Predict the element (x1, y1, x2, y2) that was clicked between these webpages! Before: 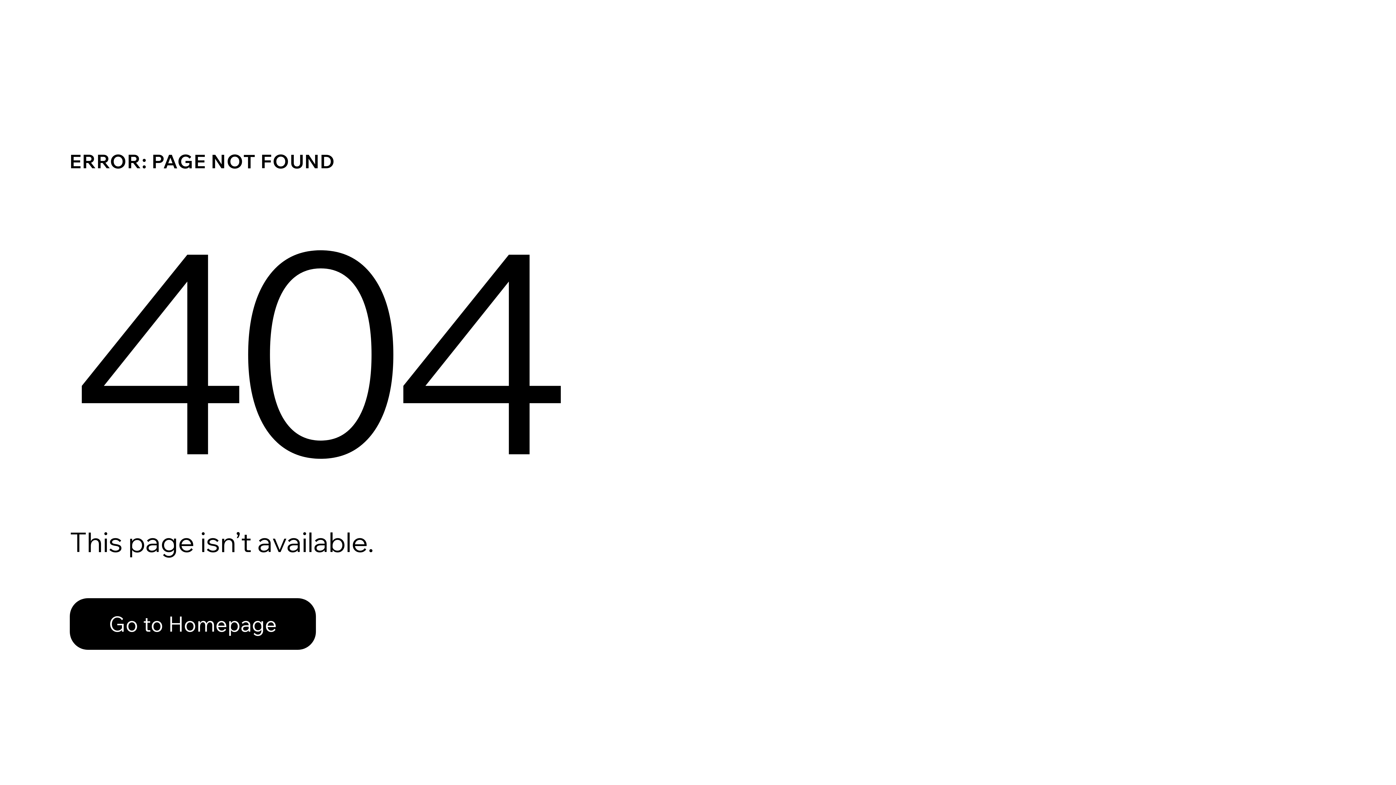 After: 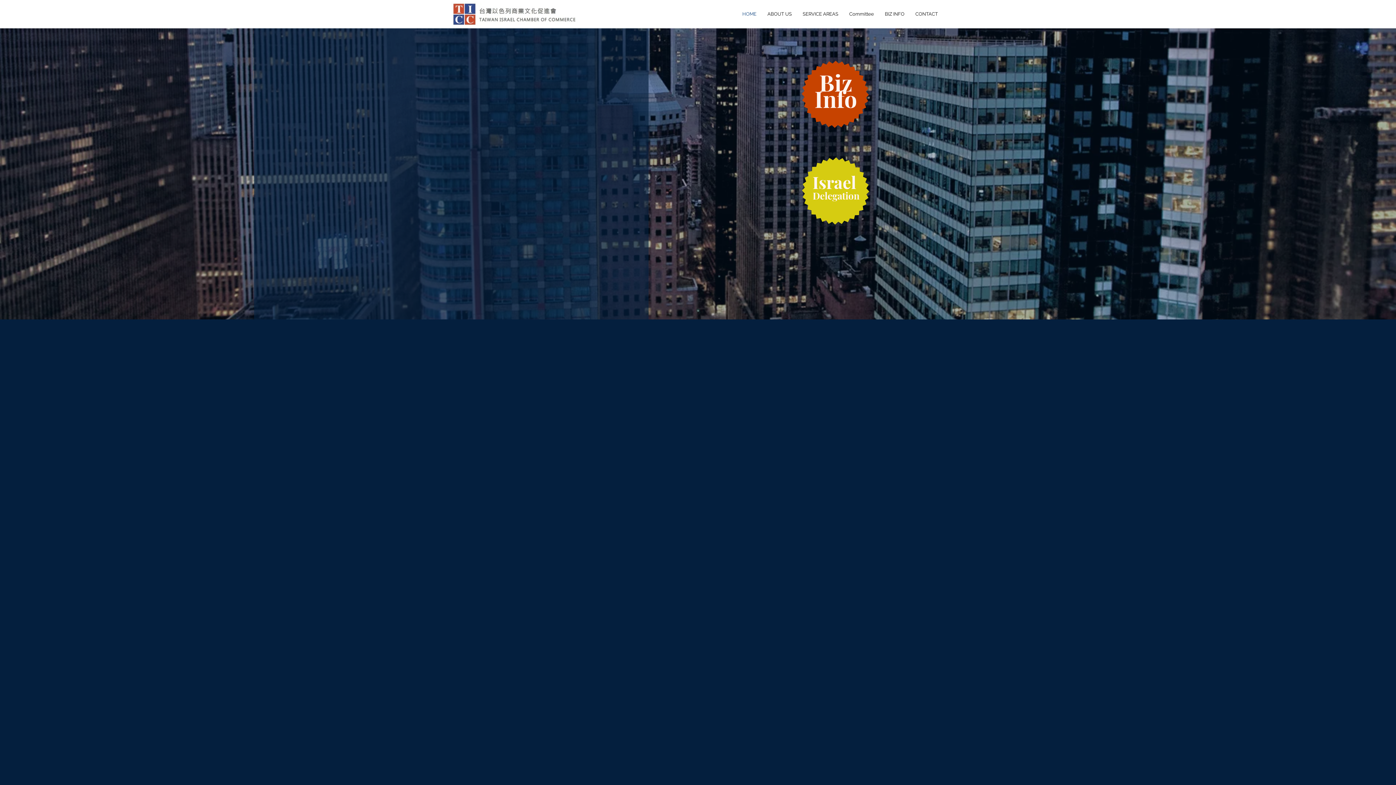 Action: bbox: (69, 598, 316, 650) label: Go to Homepage